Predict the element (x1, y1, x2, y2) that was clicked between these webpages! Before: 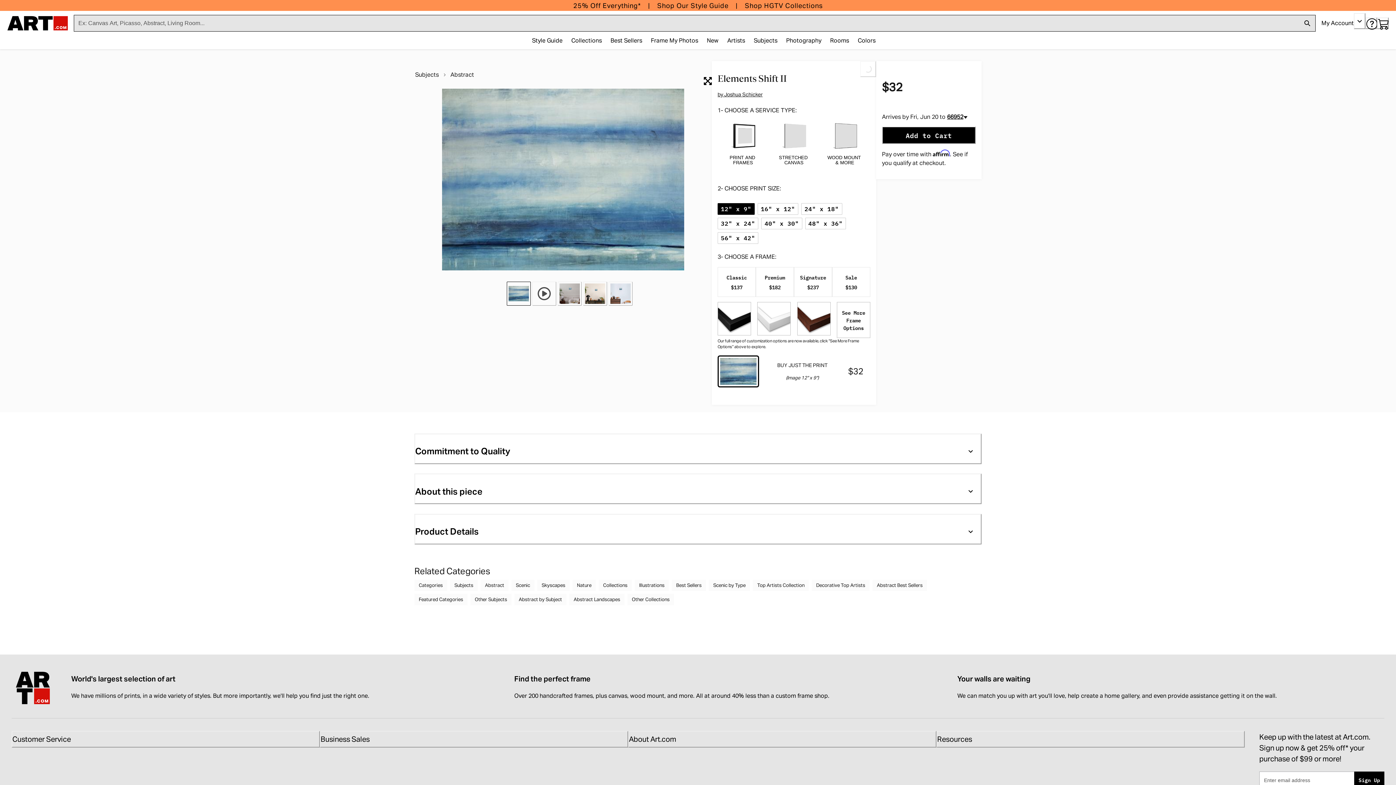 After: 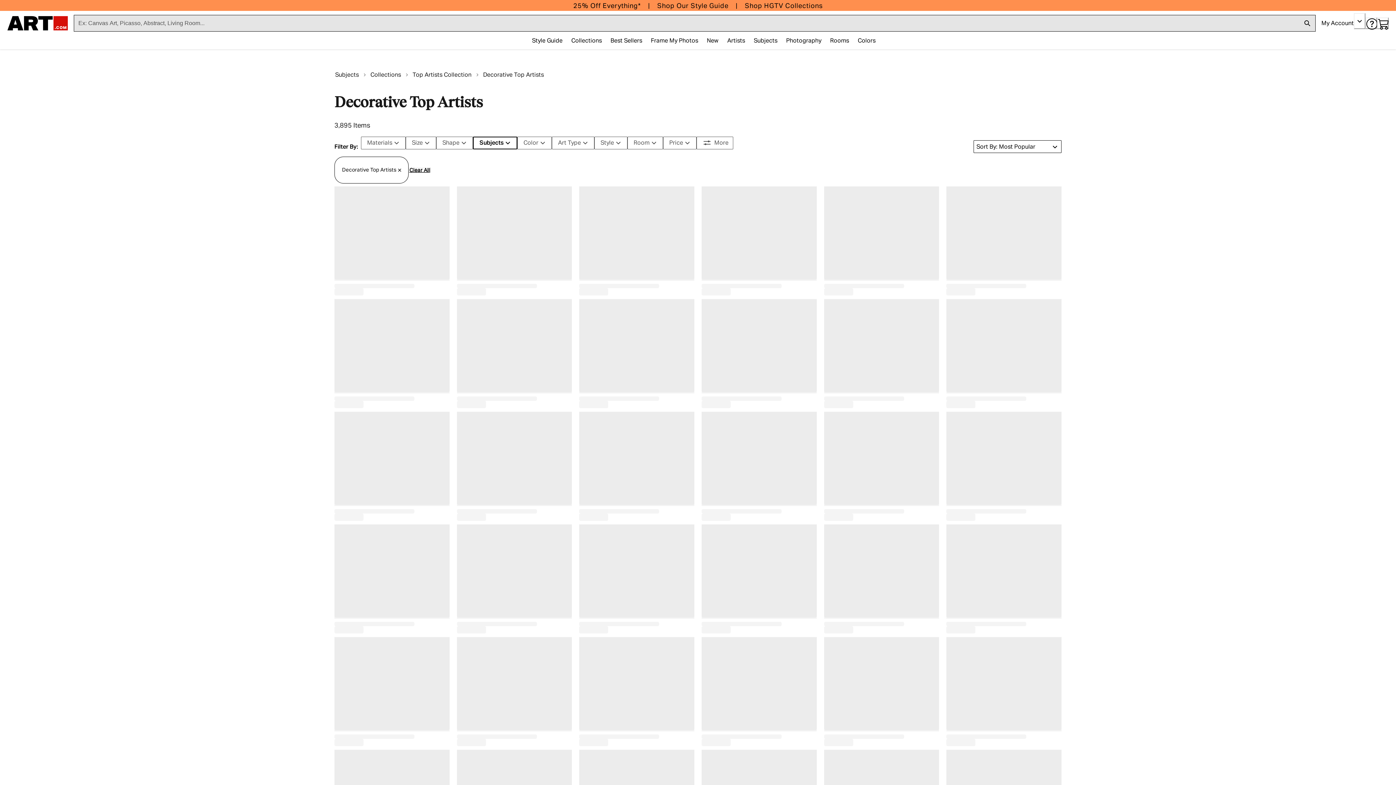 Action: label: Decorative Top Artists bbox: (812, 580, 869, 591)